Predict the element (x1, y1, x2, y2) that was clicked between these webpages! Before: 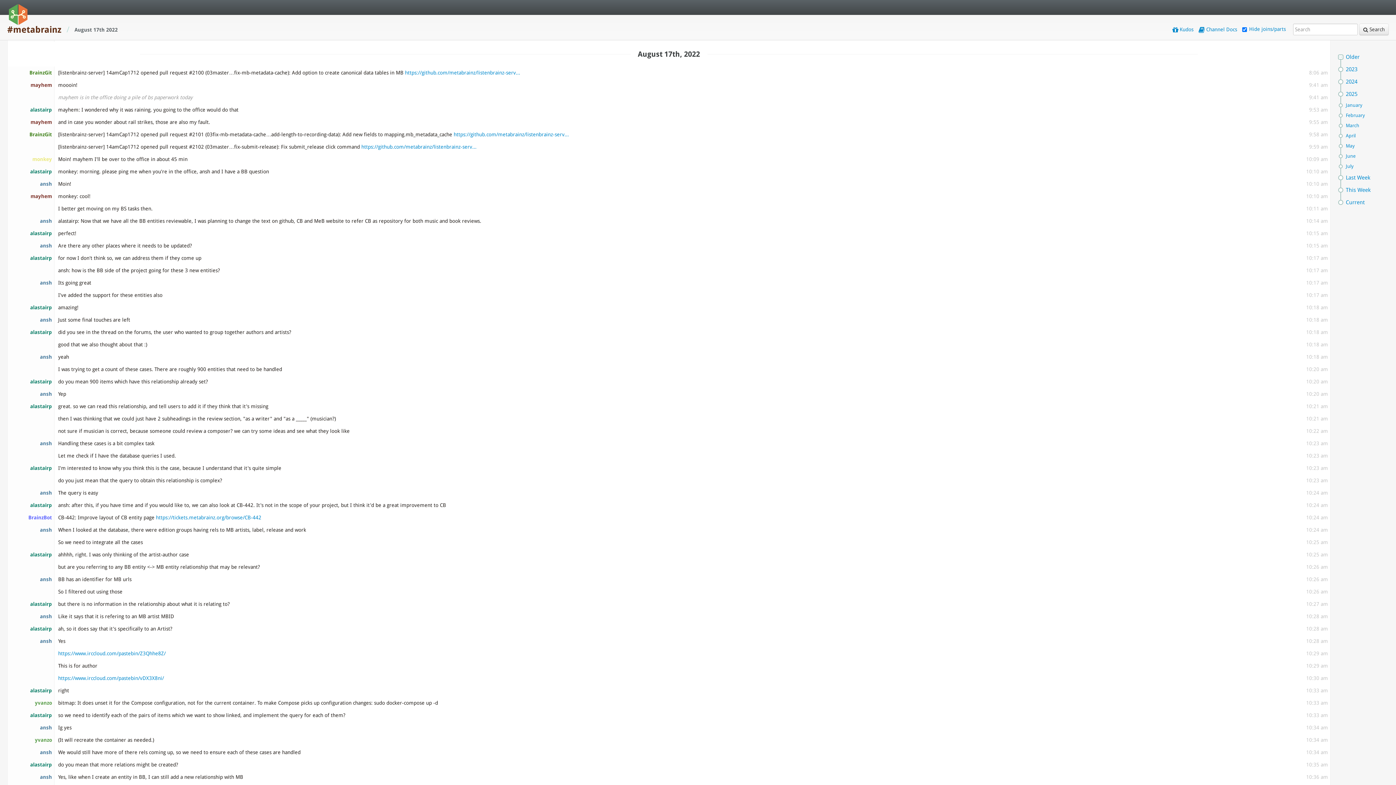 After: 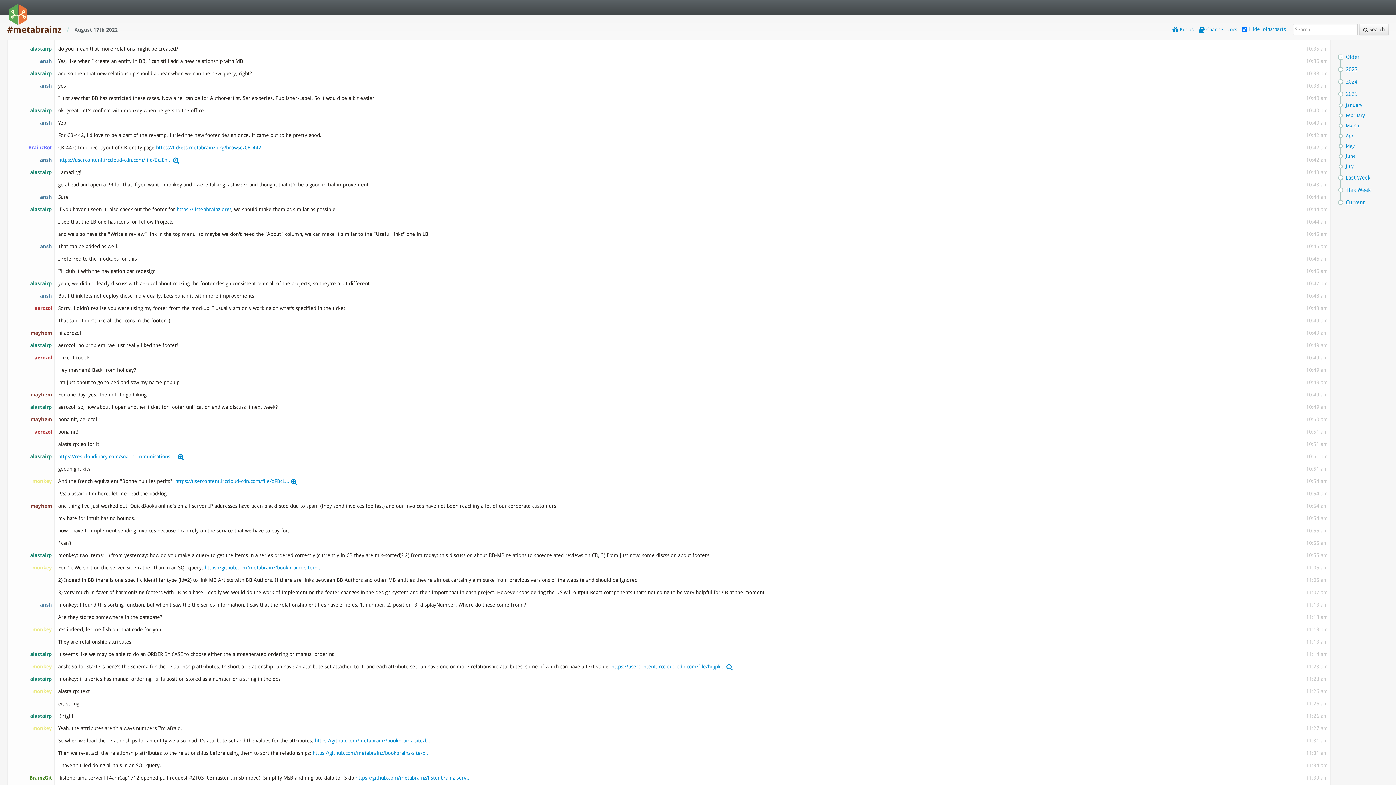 Action: bbox: (1304, 598, 1330, 610) label: 10:27 am